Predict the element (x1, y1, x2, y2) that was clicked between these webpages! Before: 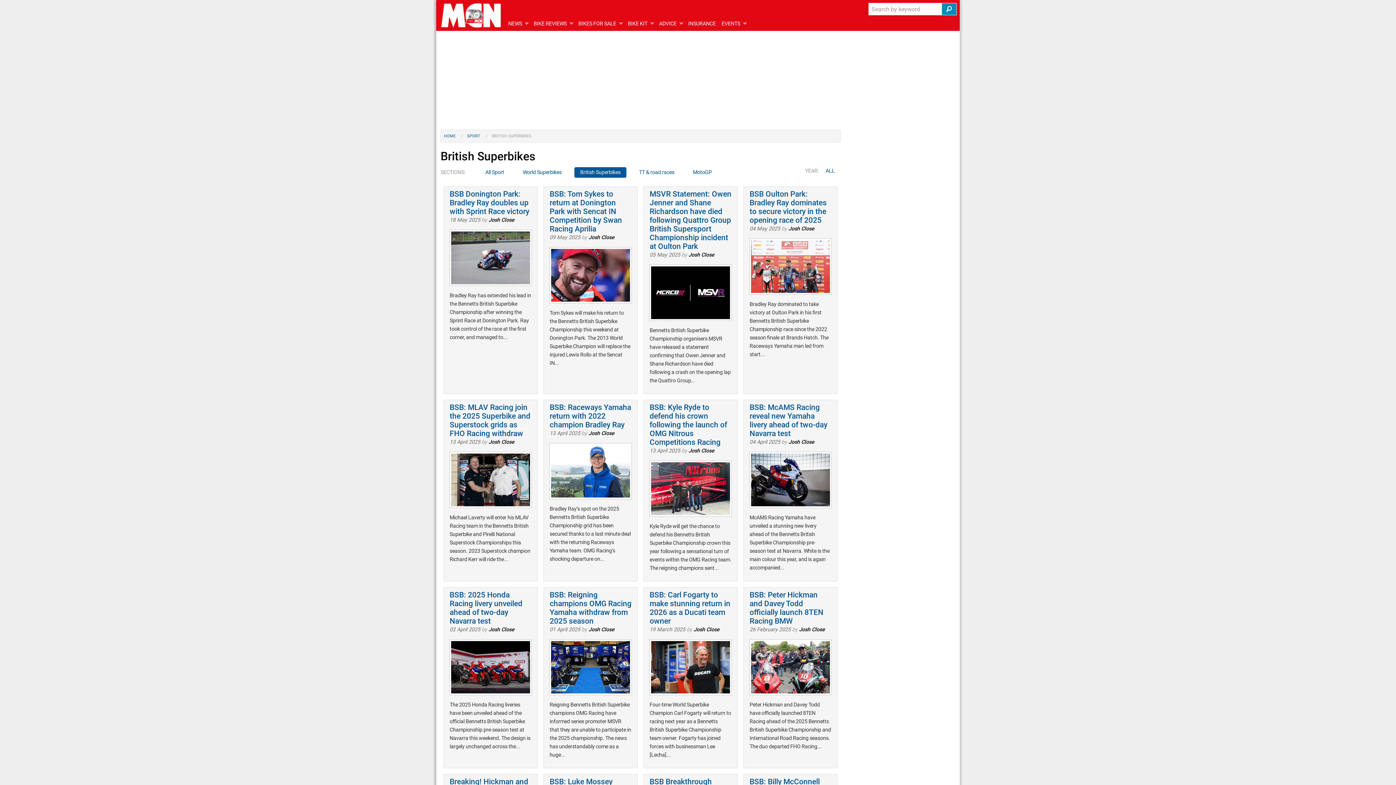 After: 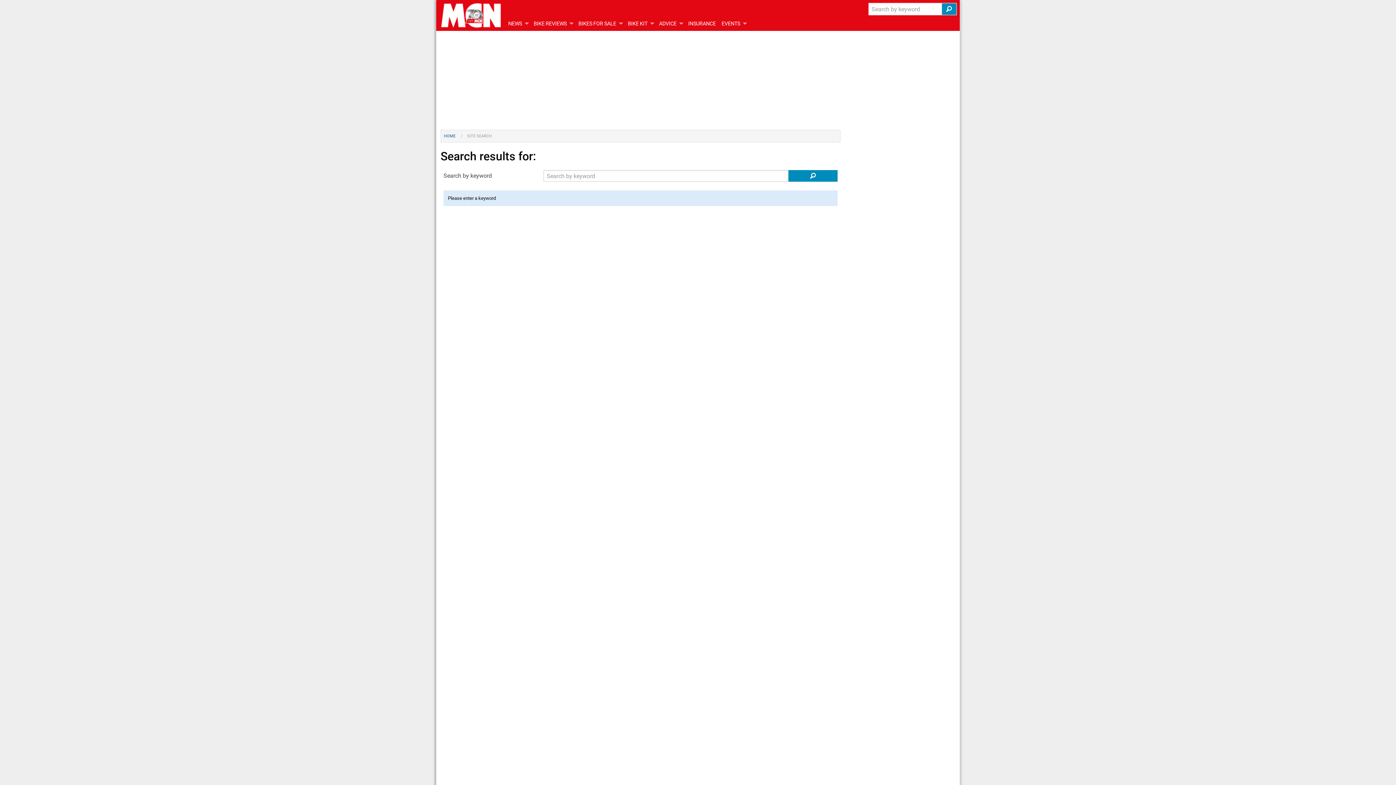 Action: bbox: (942, 3, 956, 14)